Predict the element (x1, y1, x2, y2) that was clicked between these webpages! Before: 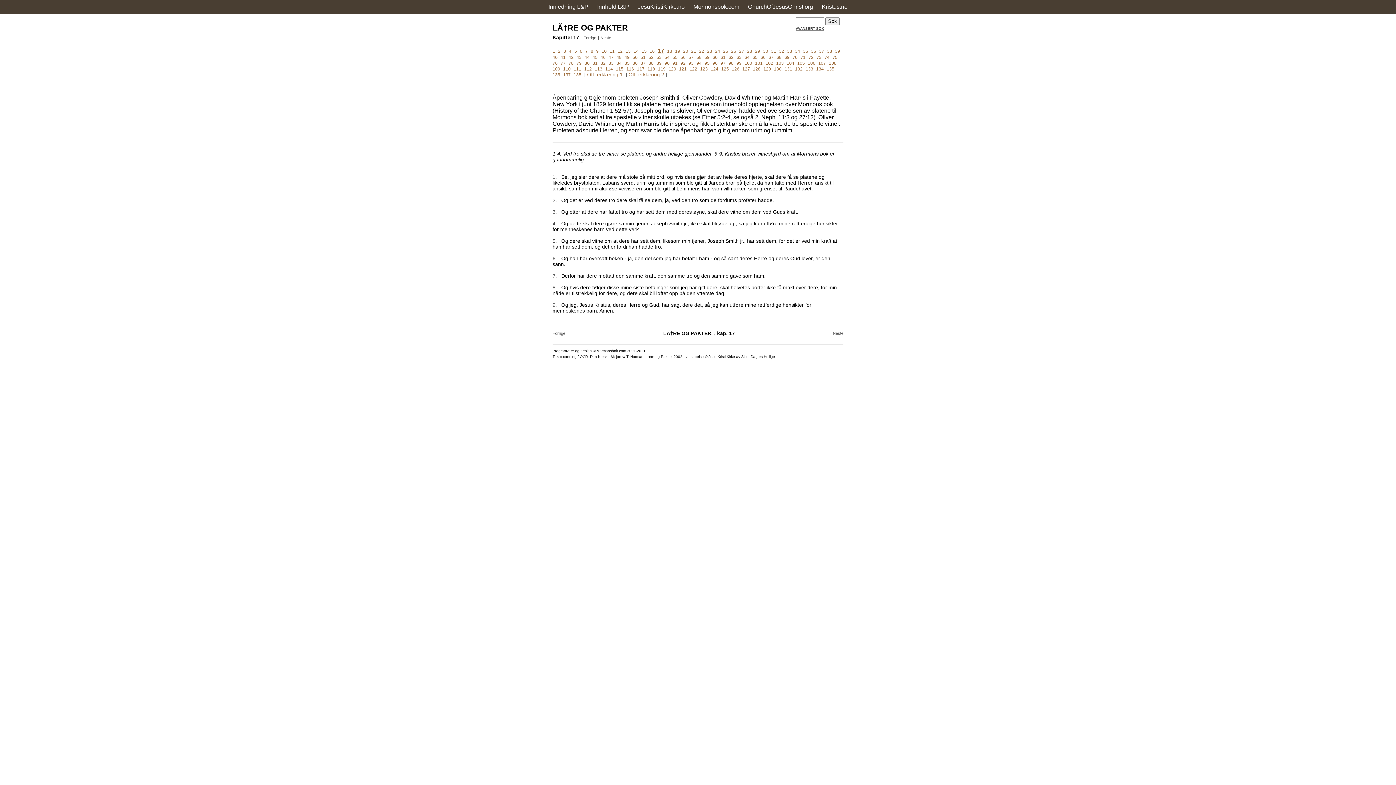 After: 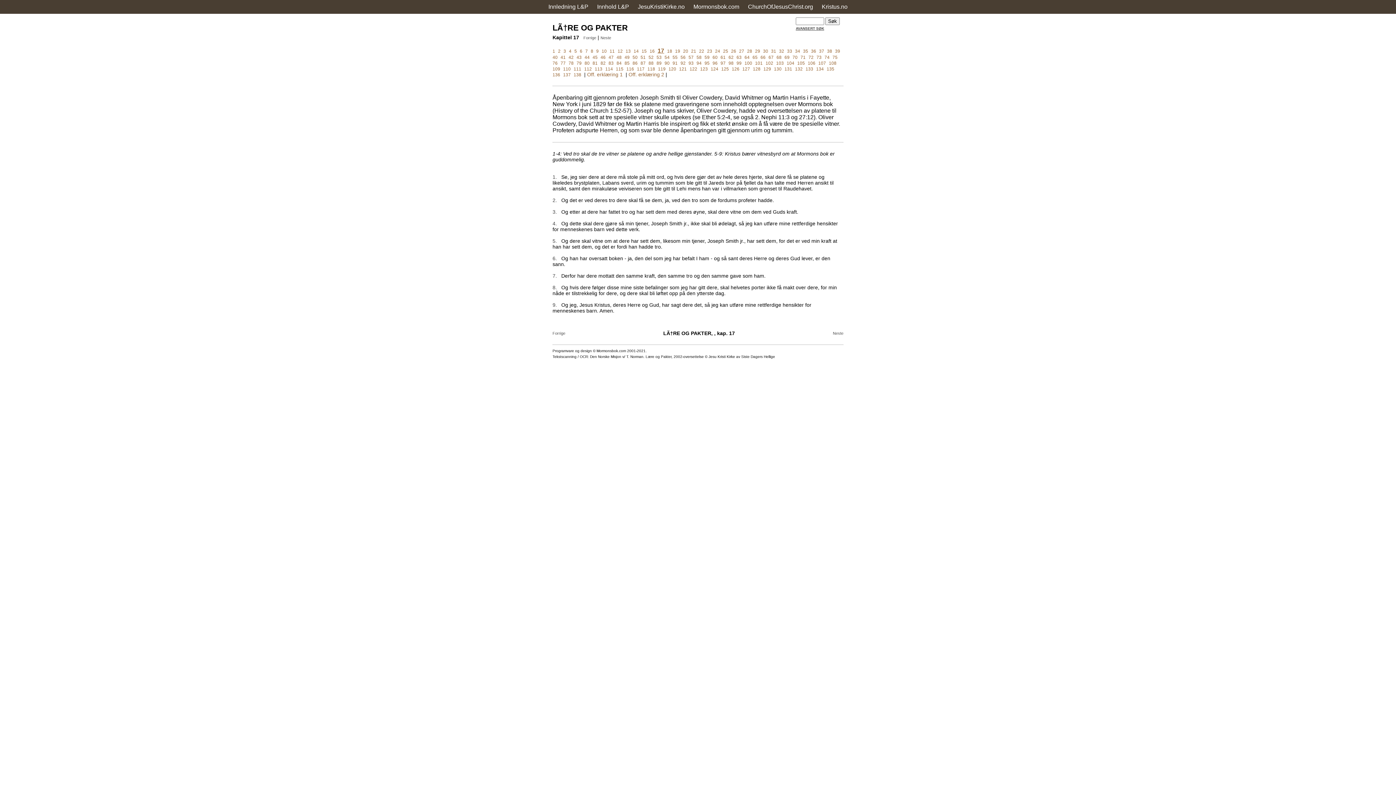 Action: label: 1. bbox: (552, 174, 557, 180)